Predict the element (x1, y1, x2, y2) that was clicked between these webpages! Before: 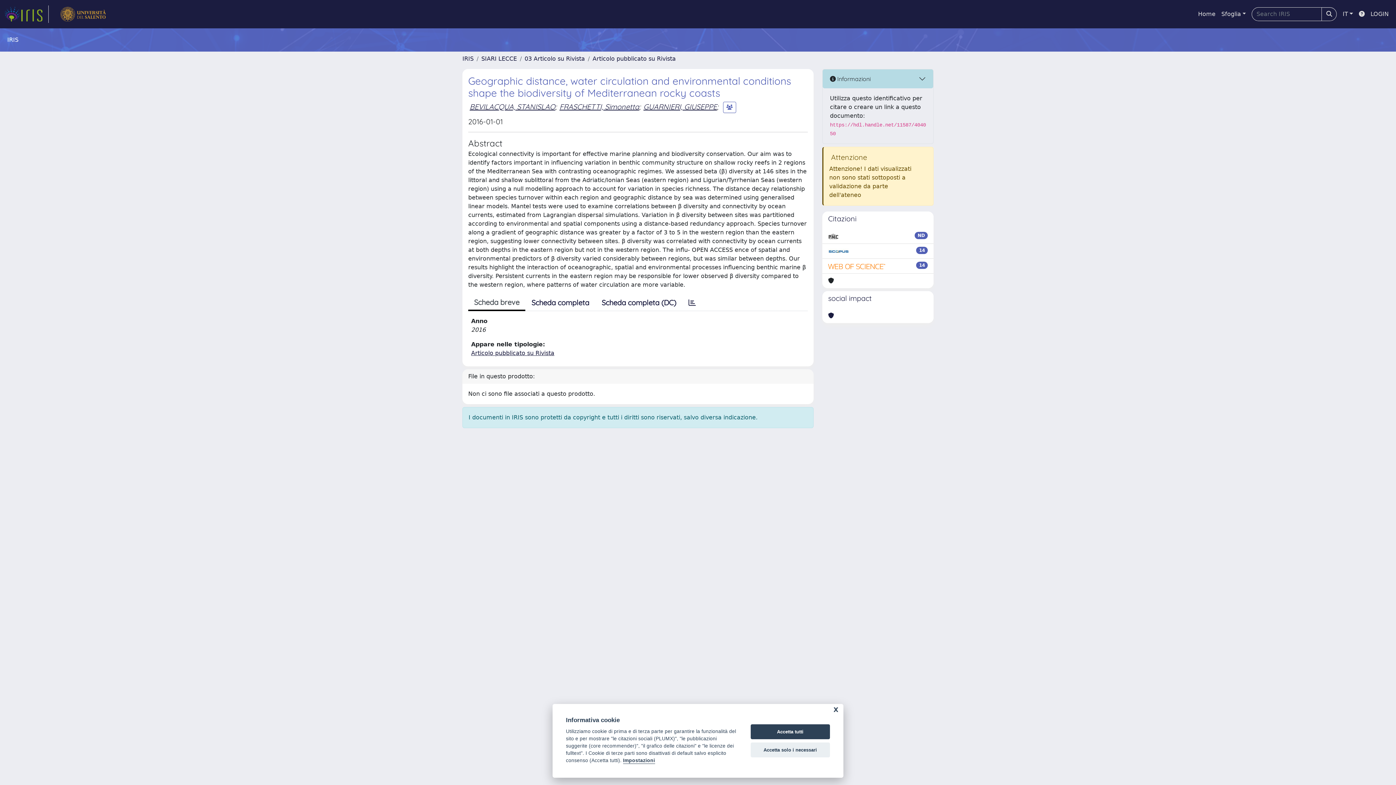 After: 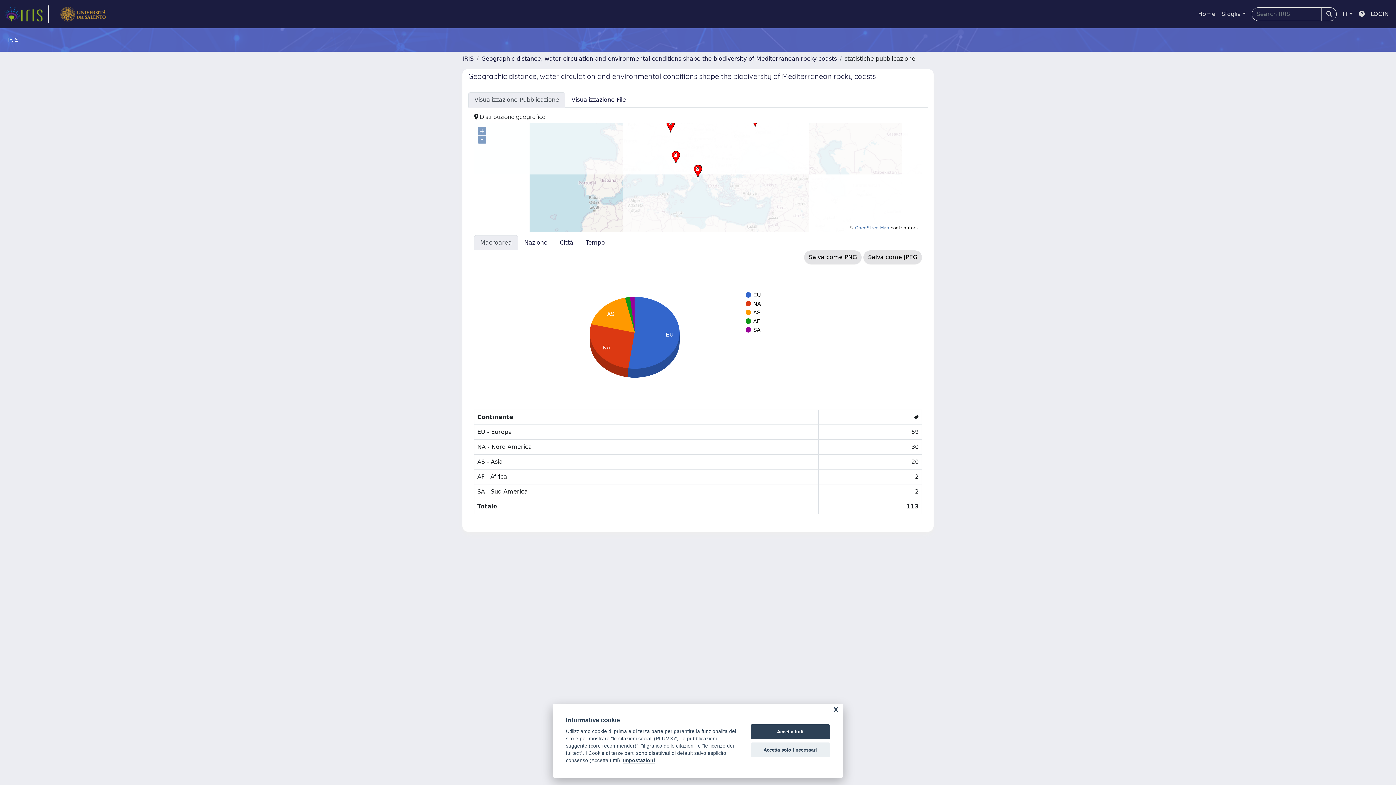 Action: bbox: (682, 295, 702, 310)